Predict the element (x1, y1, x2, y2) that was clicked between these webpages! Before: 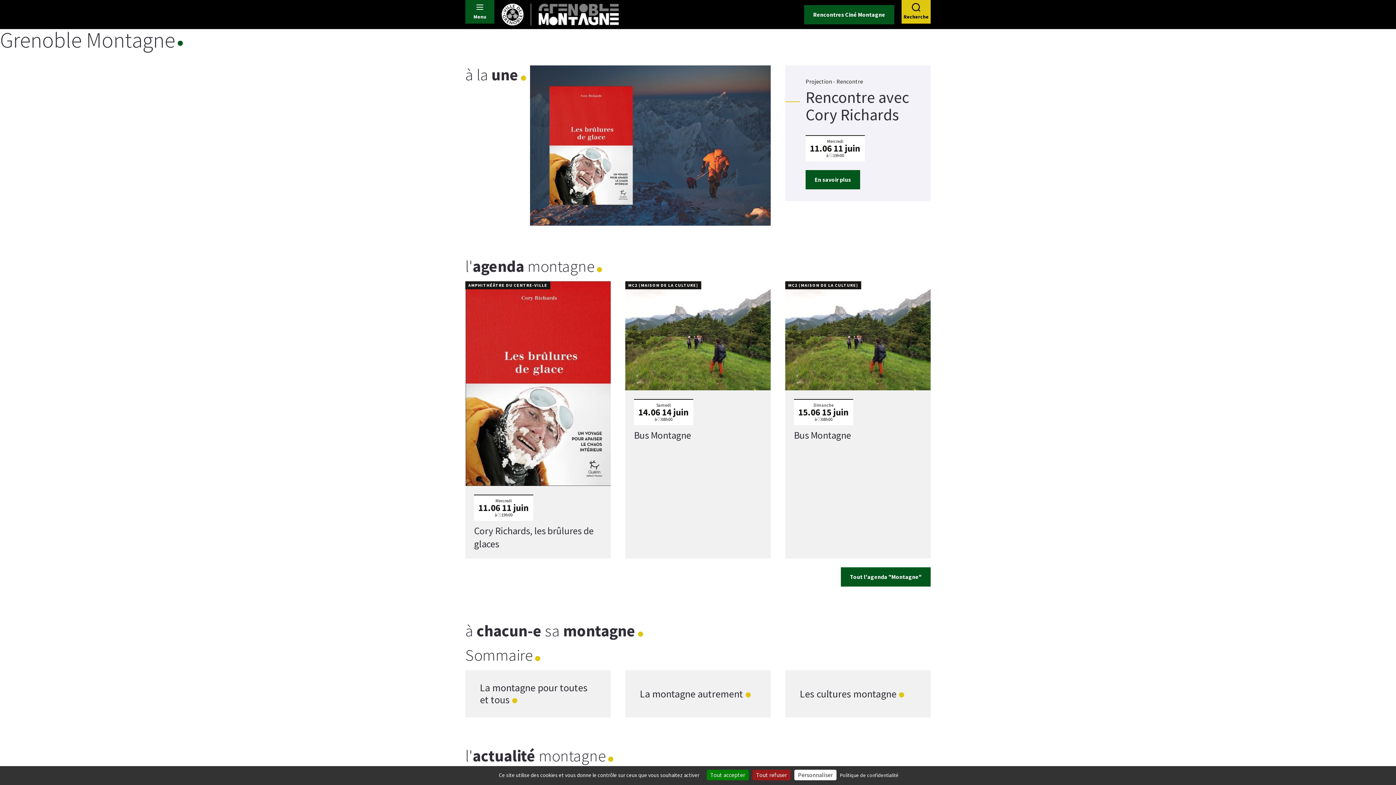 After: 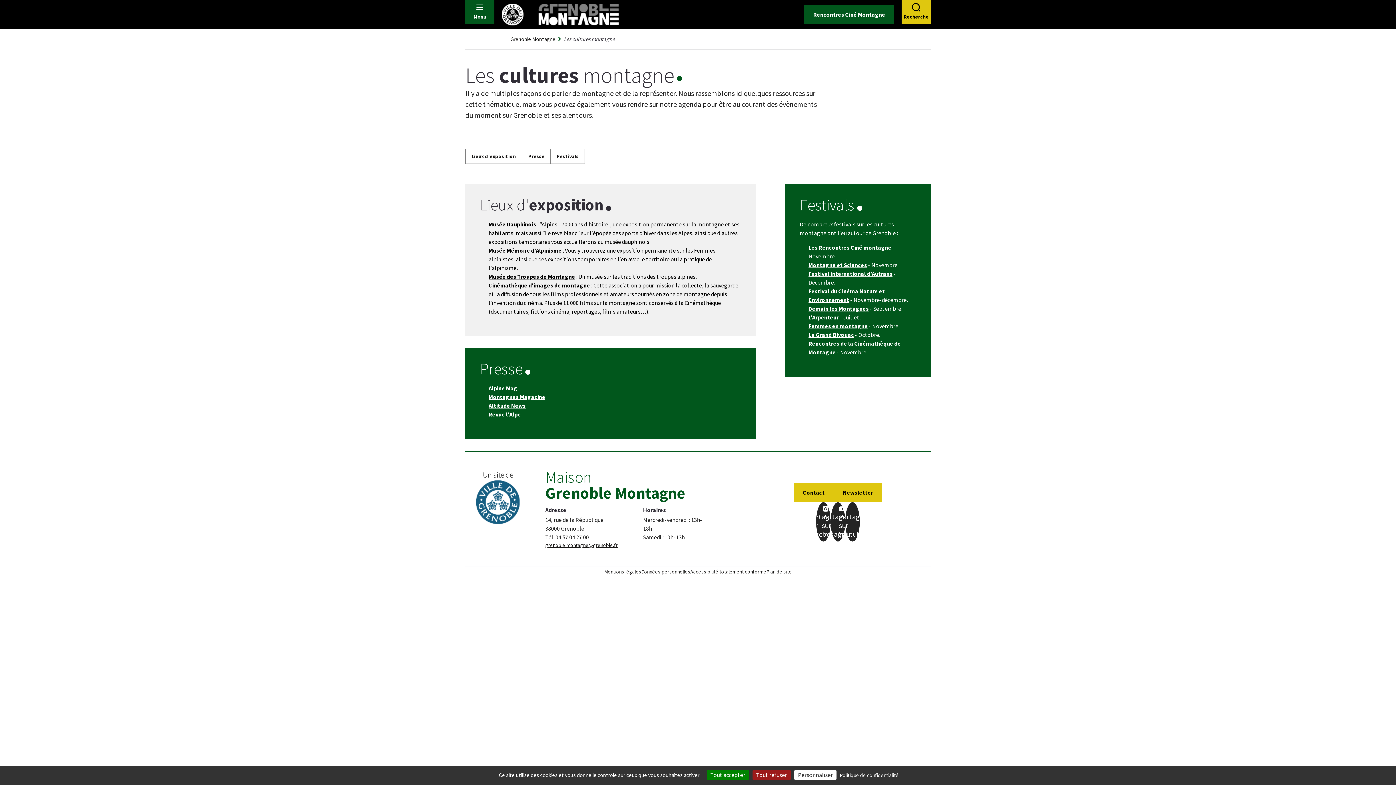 Action: bbox: (800, 688, 904, 700) label: Les cultures montagne